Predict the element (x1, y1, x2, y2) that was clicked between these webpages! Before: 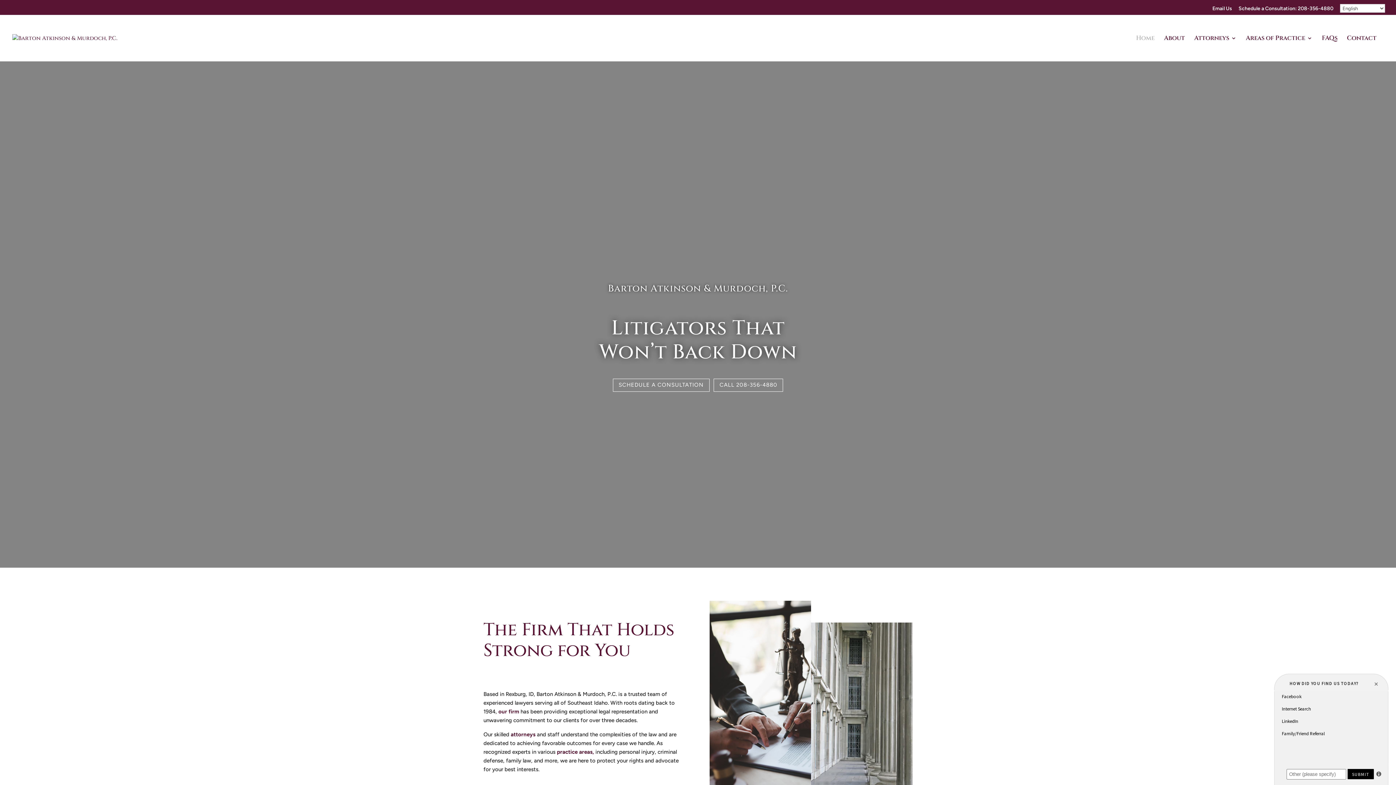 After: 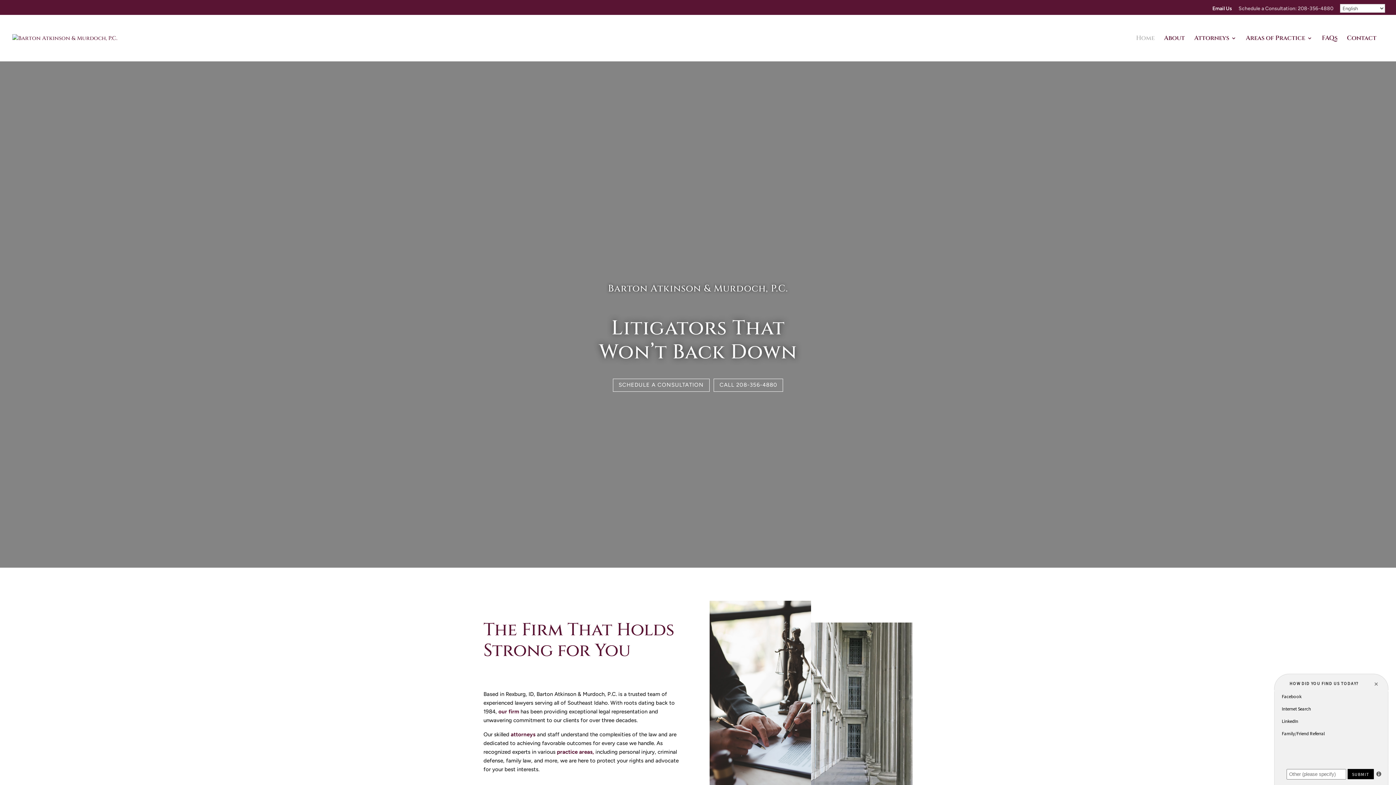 Action: label: Schedule a Consultation: 208-356-4880 bbox: (1238, 6, 1333, 14)